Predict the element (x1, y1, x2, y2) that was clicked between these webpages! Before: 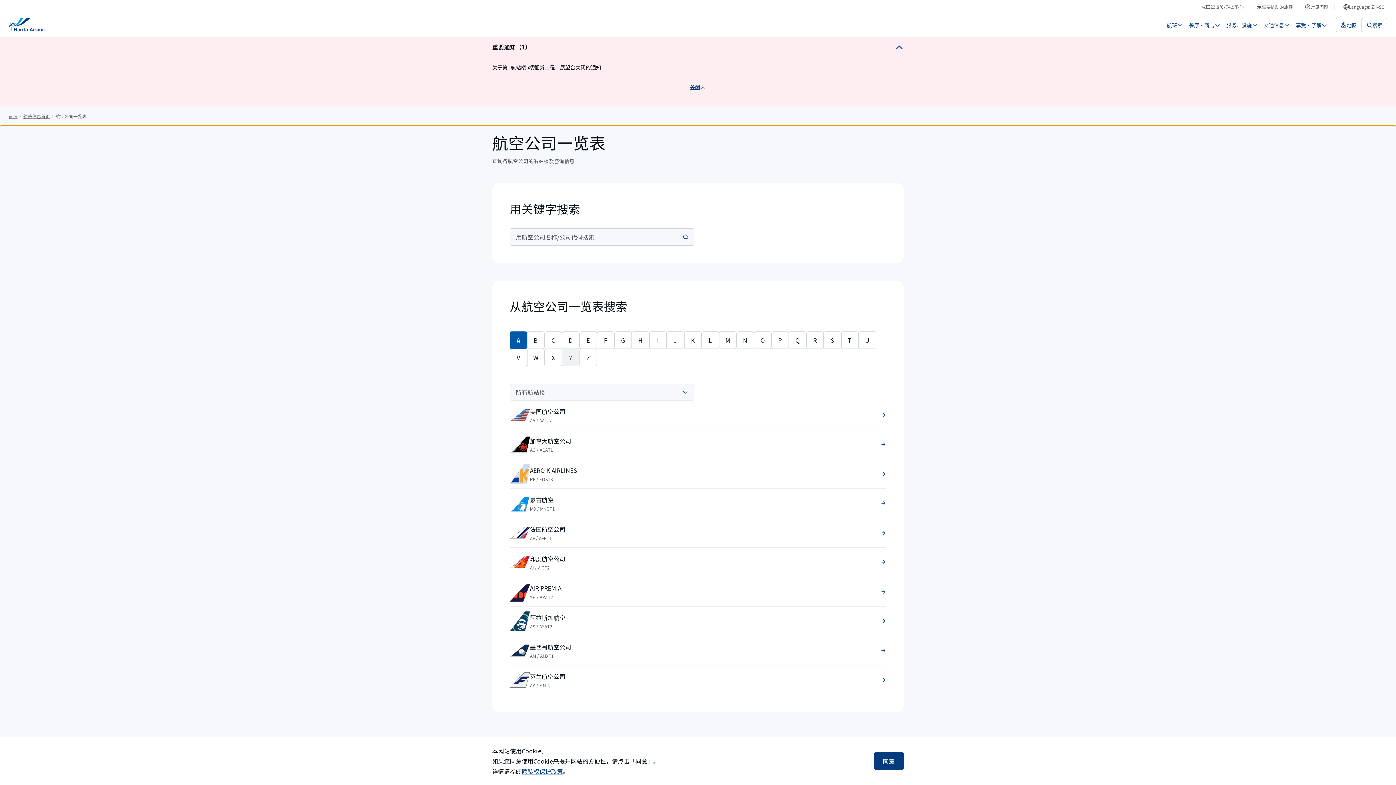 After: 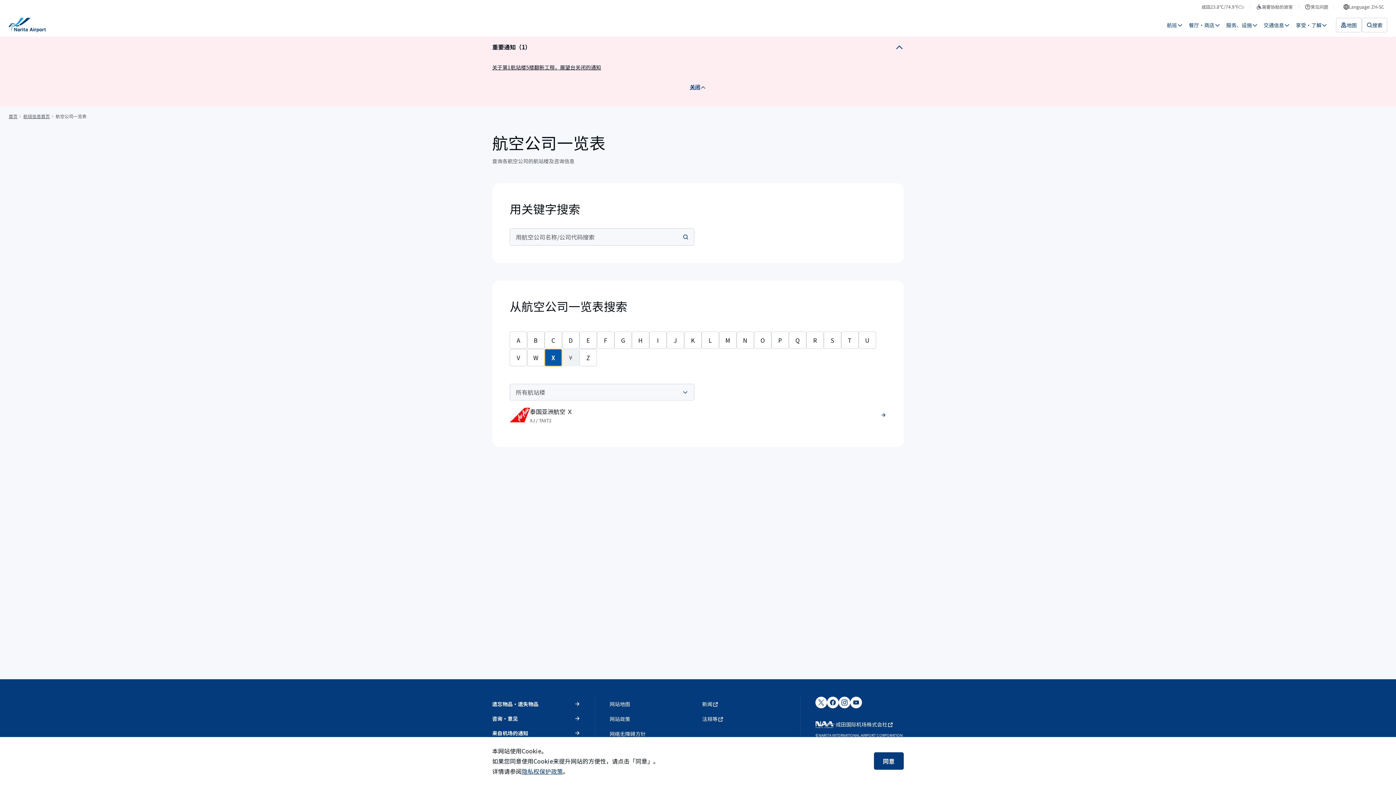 Action: bbox: (544, 349, 562, 366) label: X